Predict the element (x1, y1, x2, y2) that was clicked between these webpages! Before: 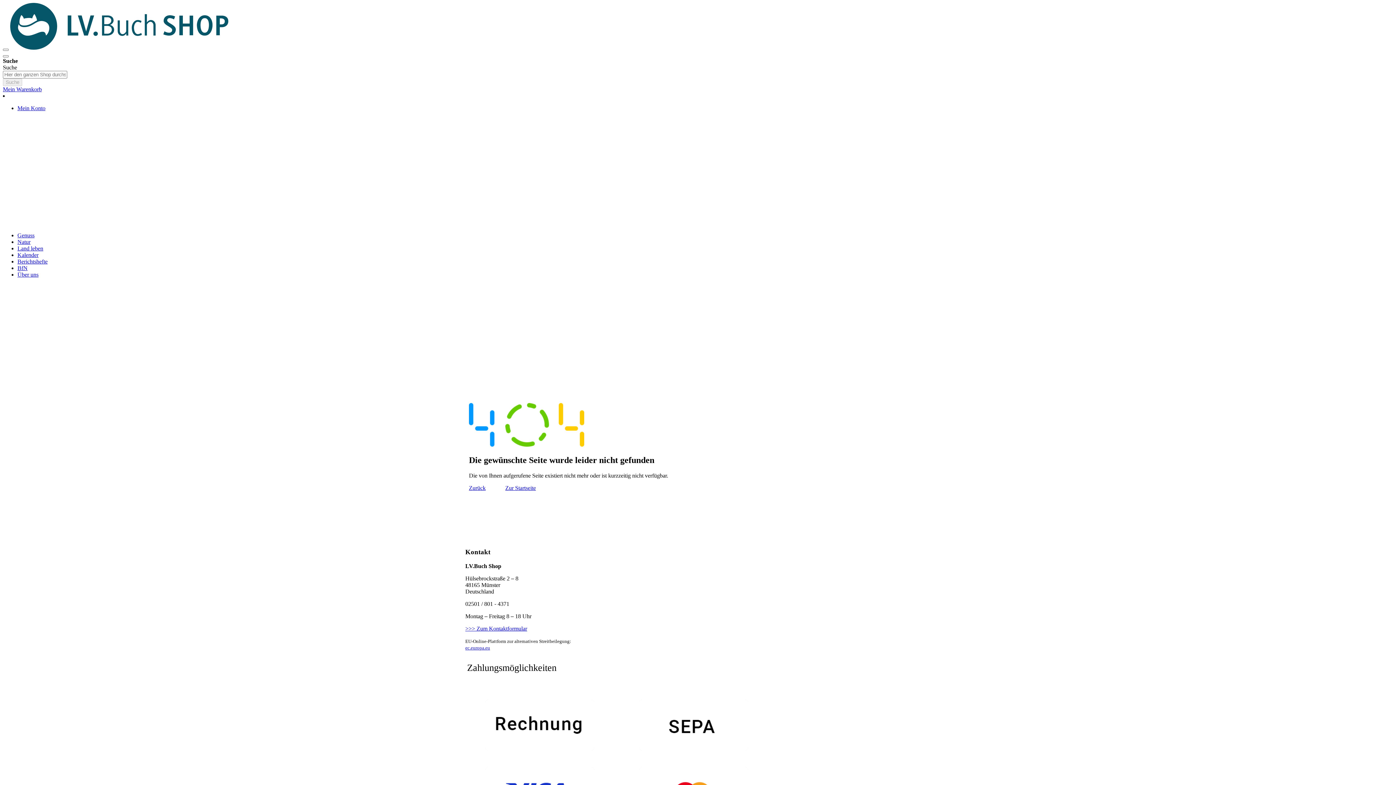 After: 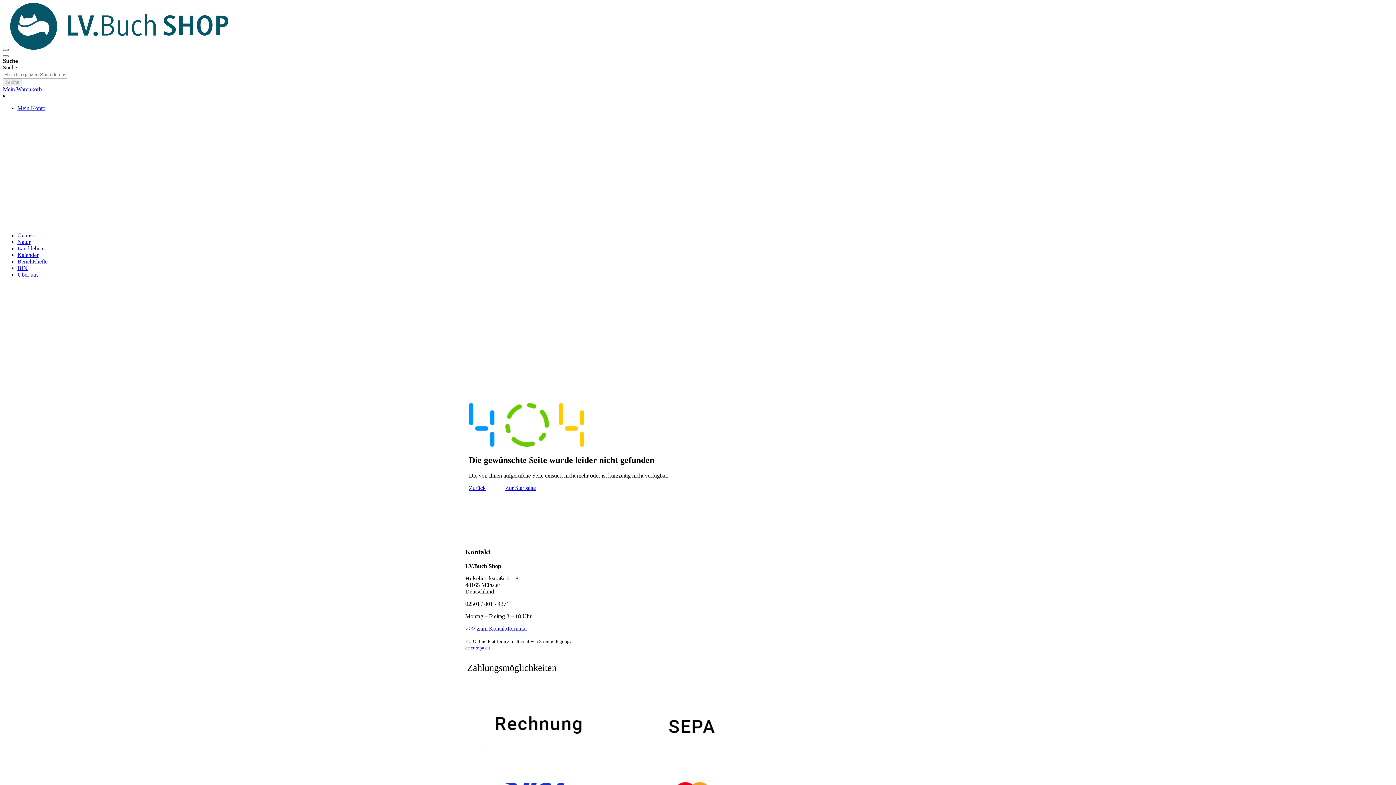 Action: bbox: (2, 48, 8, 51)